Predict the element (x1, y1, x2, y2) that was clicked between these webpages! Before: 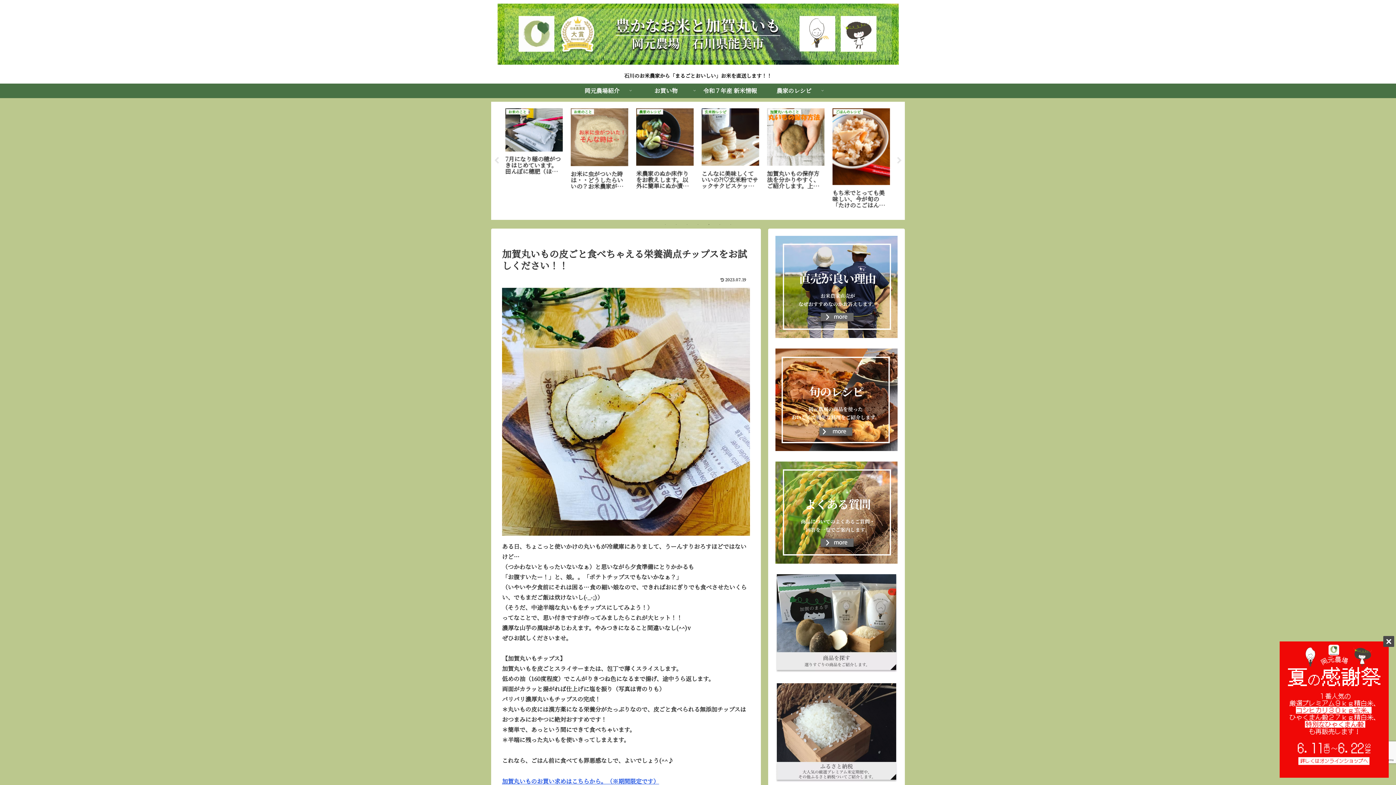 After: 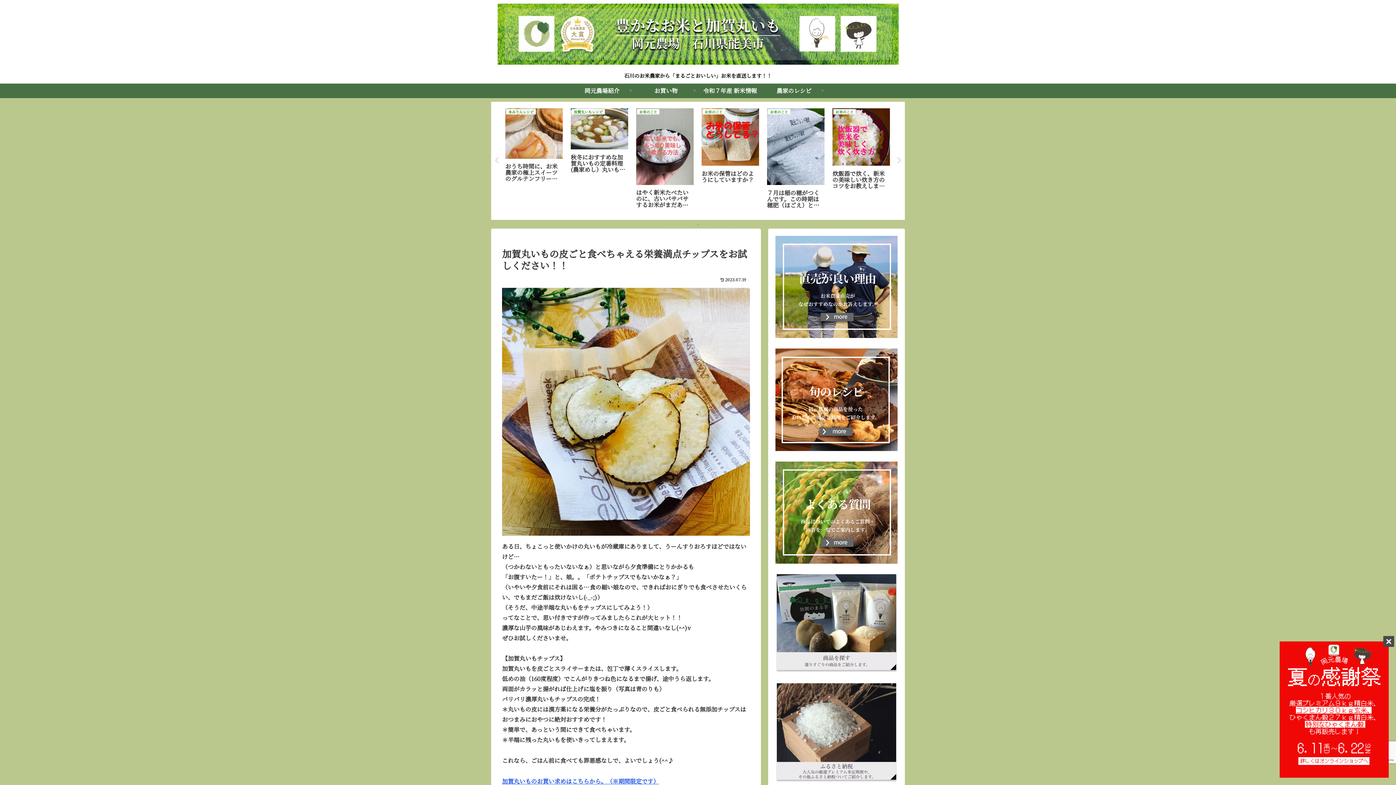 Action: label: 4 of 7 bbox: (694, 220, 701, 228)